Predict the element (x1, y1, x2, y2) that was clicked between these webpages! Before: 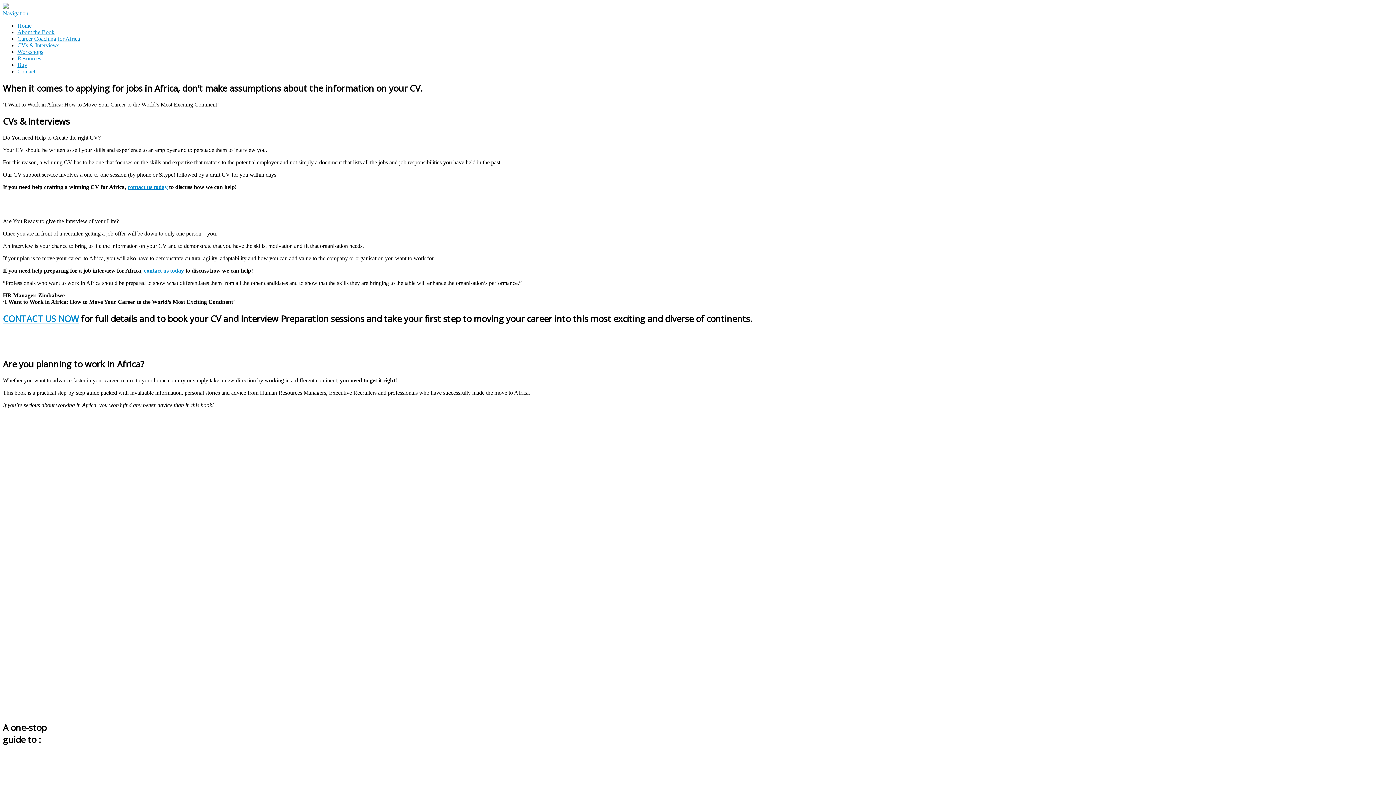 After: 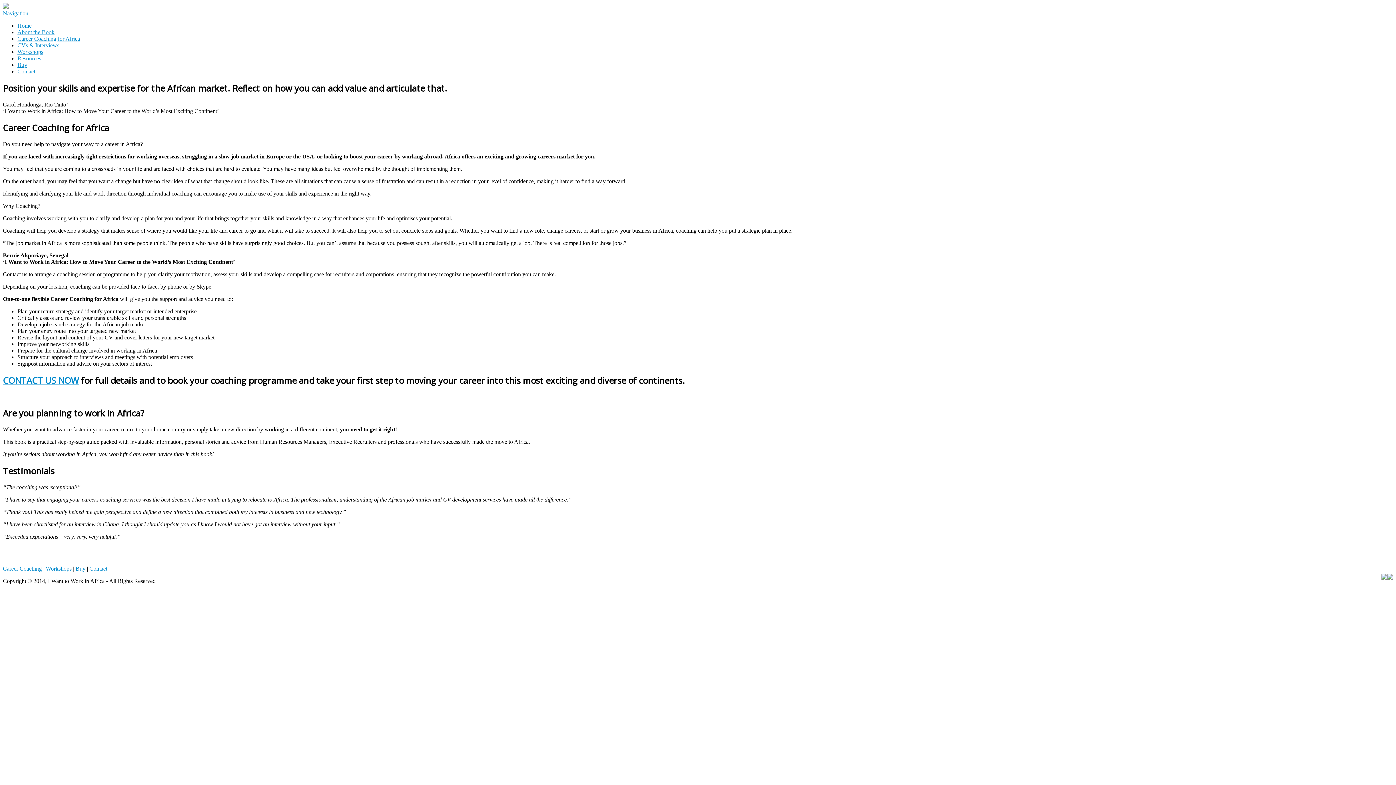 Action: bbox: (17, 35, 80, 41) label: Career Coaching for Africa